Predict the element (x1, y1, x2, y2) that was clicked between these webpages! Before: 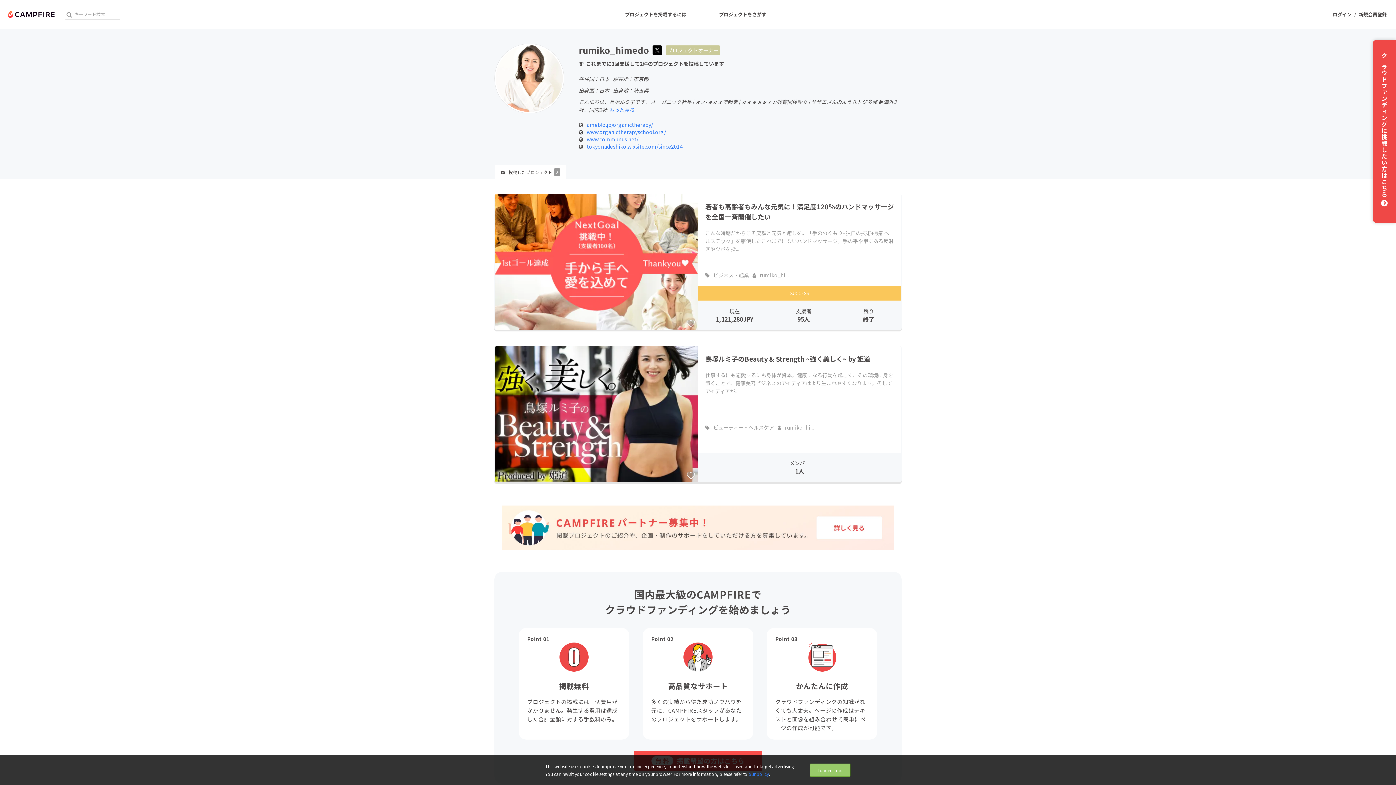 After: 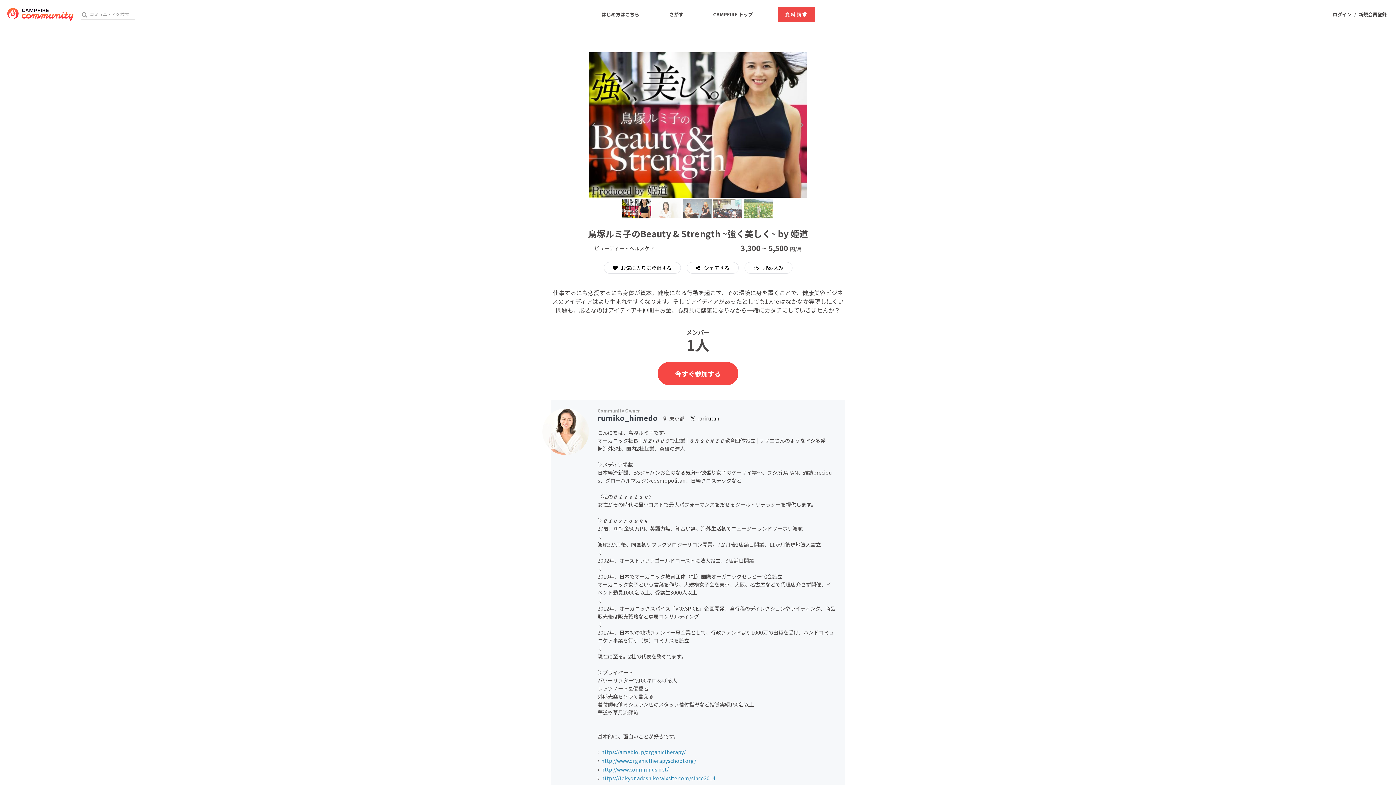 Action: bbox: (494, 346, 698, 482)